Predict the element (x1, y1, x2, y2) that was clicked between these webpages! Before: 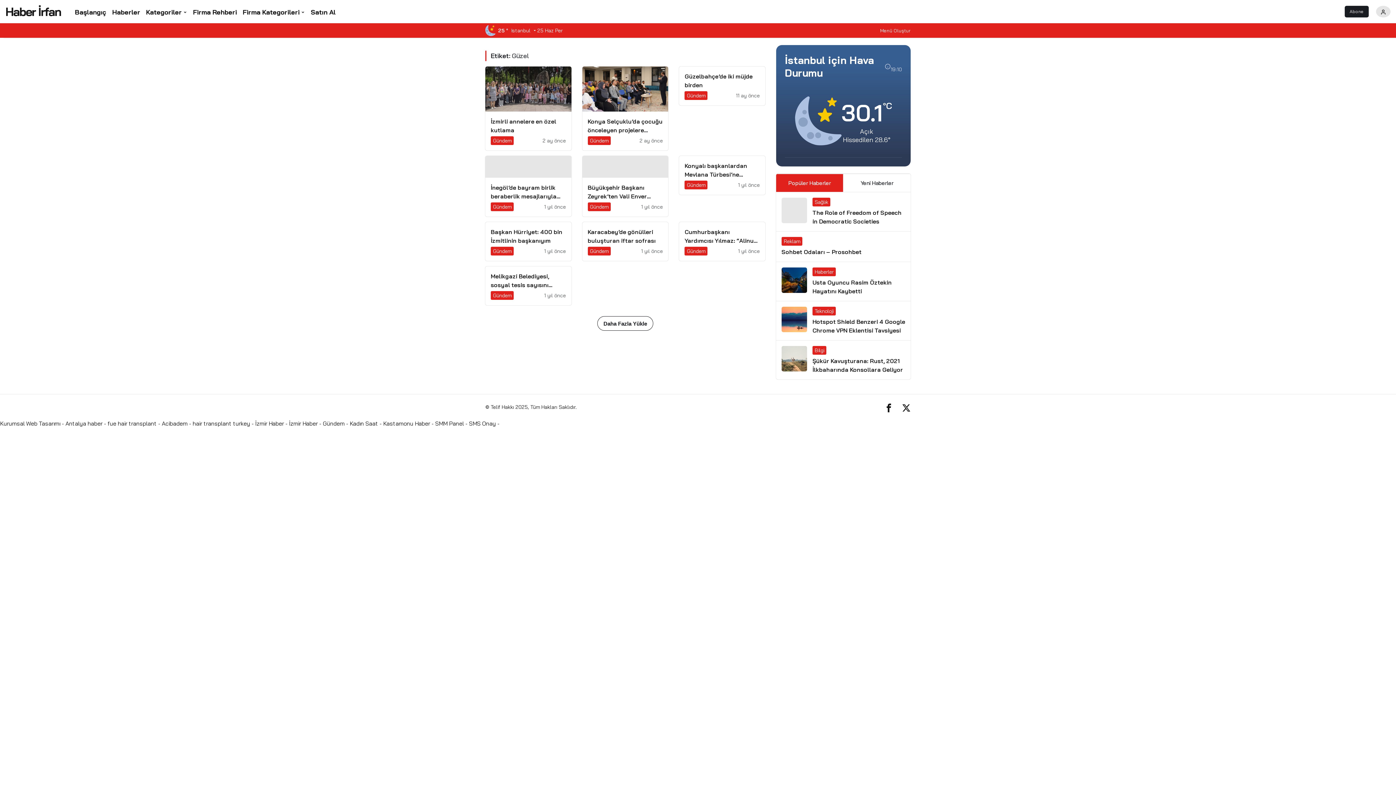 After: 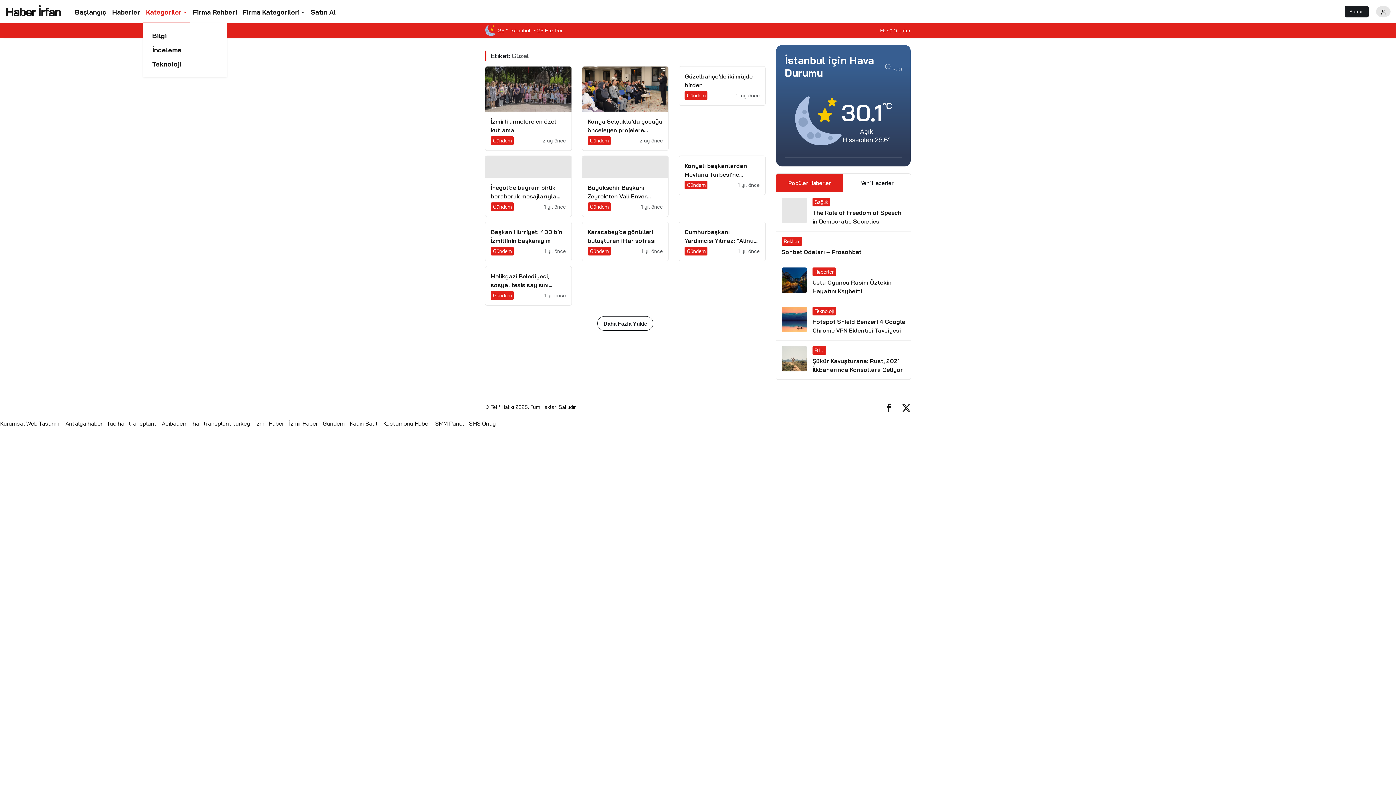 Action: label: Kategoriler bbox: (143, 0, 190, 23)